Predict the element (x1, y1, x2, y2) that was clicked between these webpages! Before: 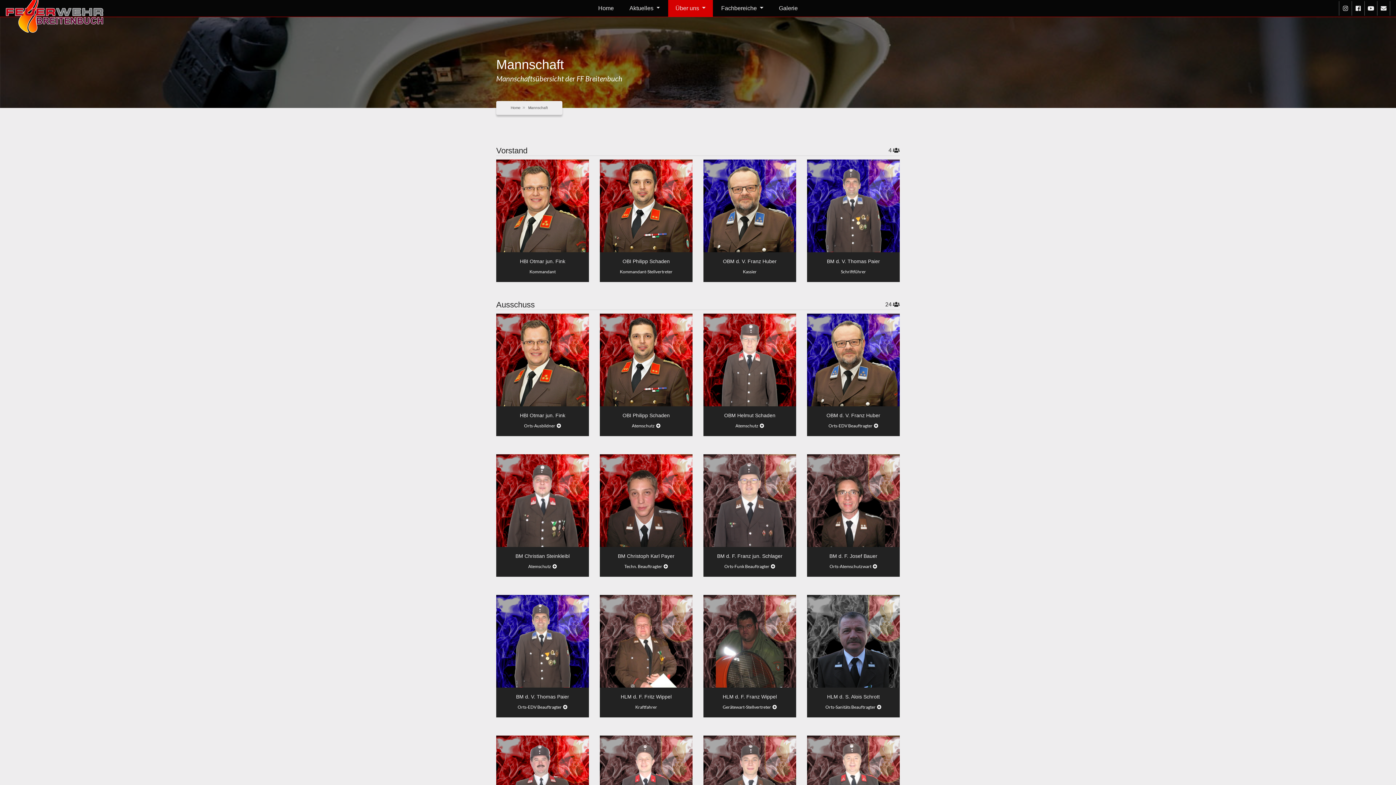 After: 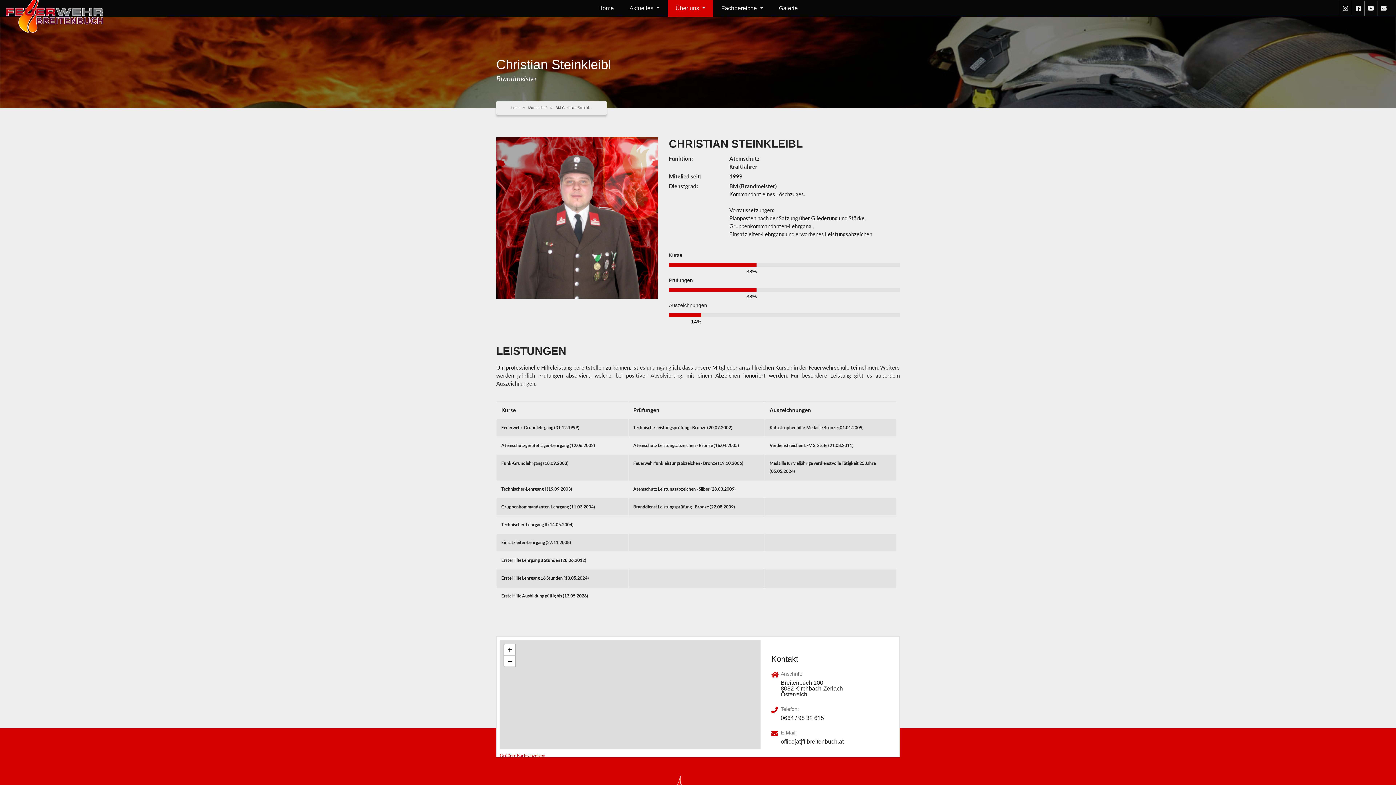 Action: bbox: (496, 454, 589, 547)